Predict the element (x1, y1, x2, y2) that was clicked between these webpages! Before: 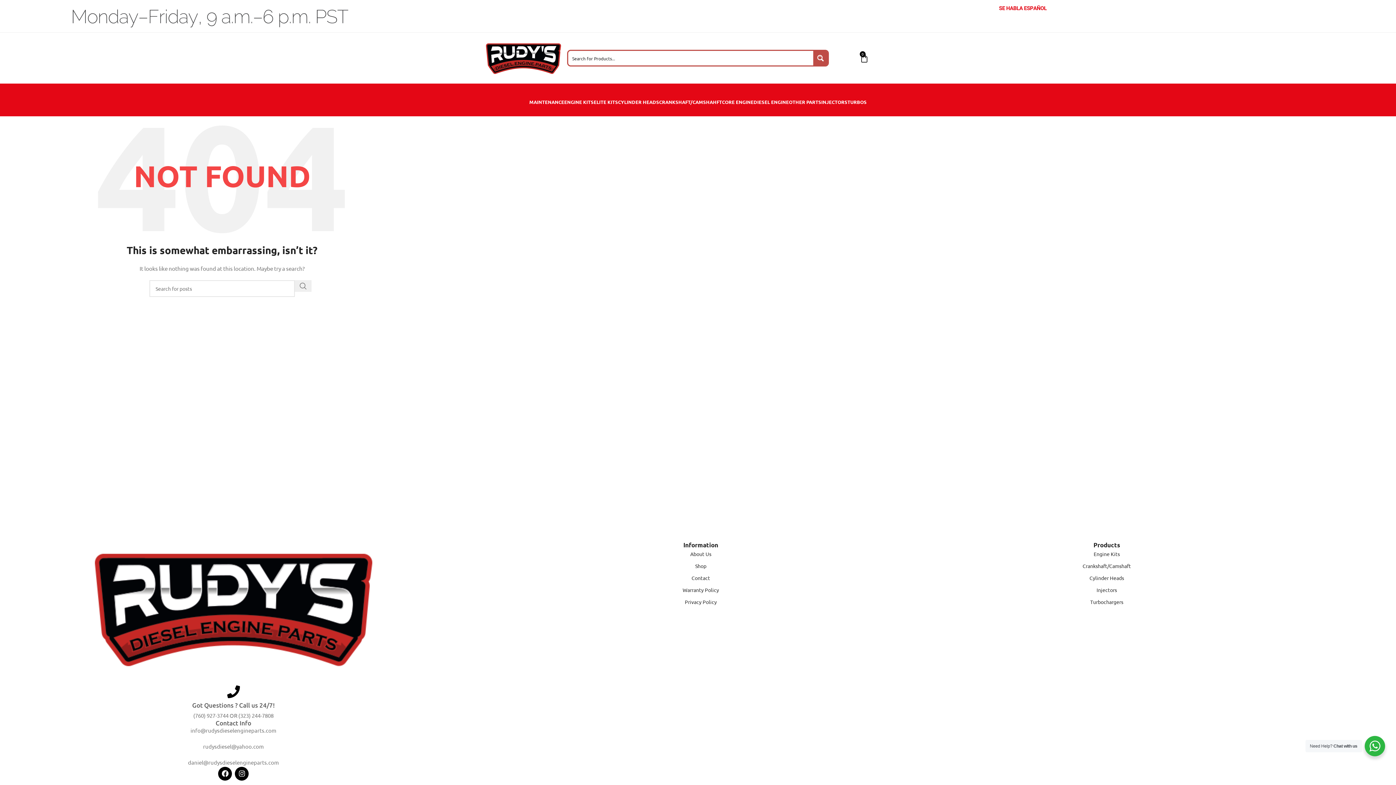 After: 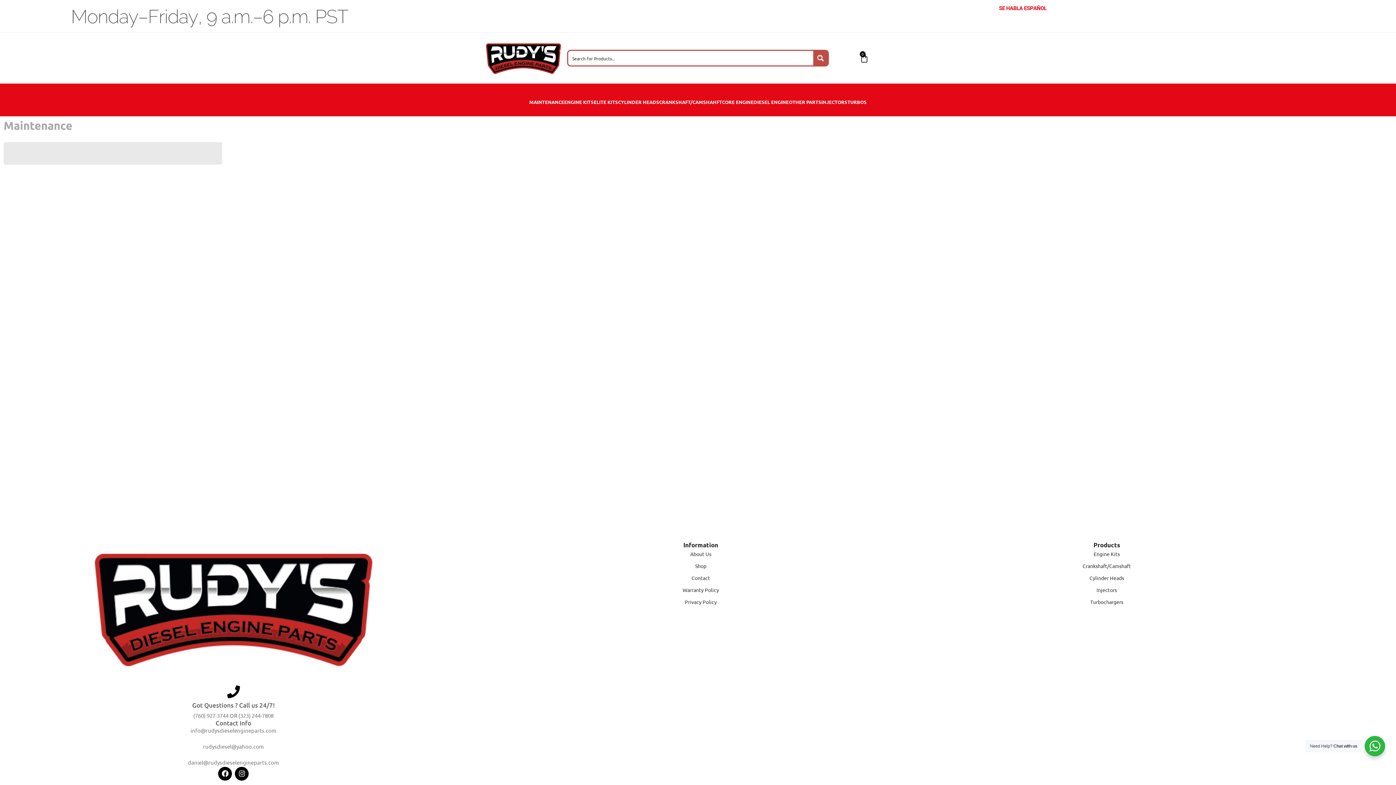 Action: bbox: (529, 94, 564, 109) label: MAINTENANCE